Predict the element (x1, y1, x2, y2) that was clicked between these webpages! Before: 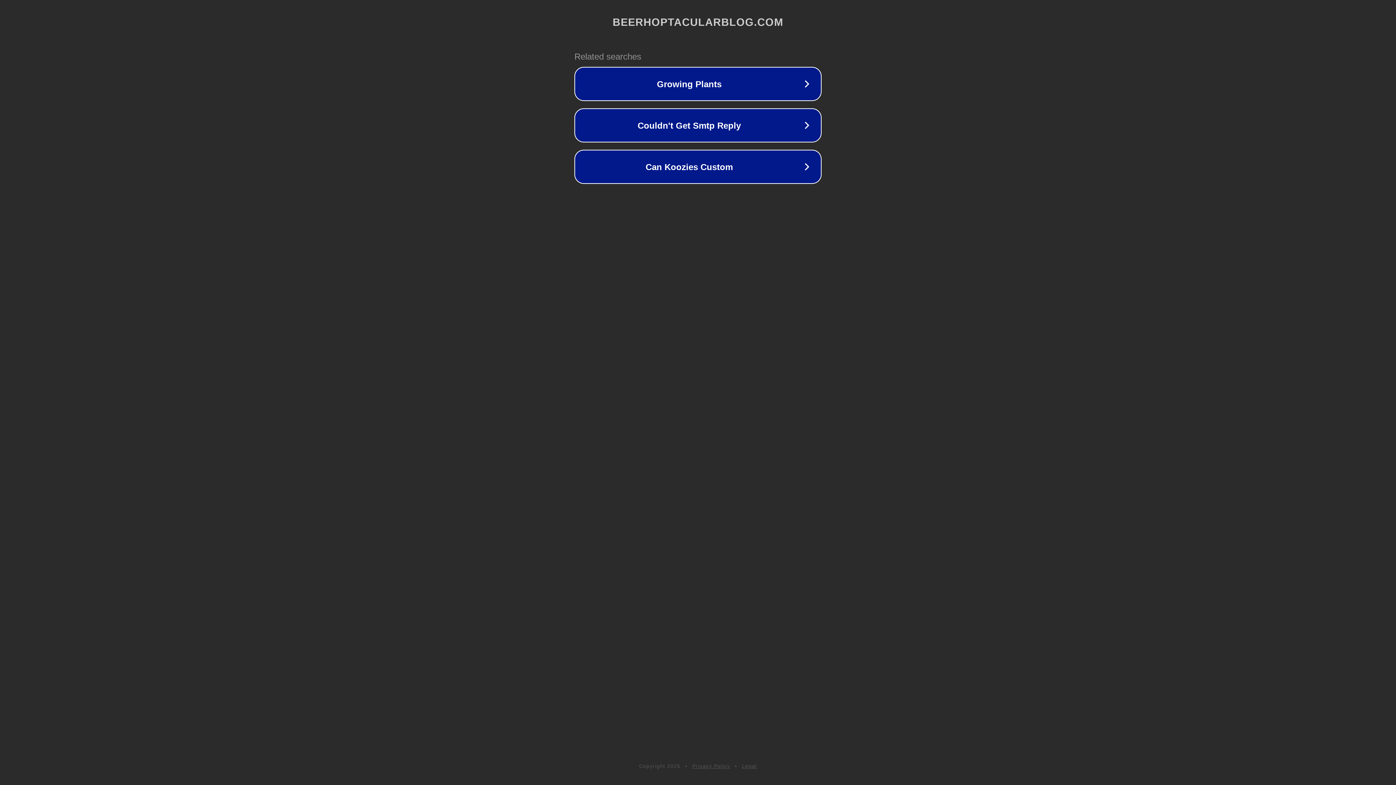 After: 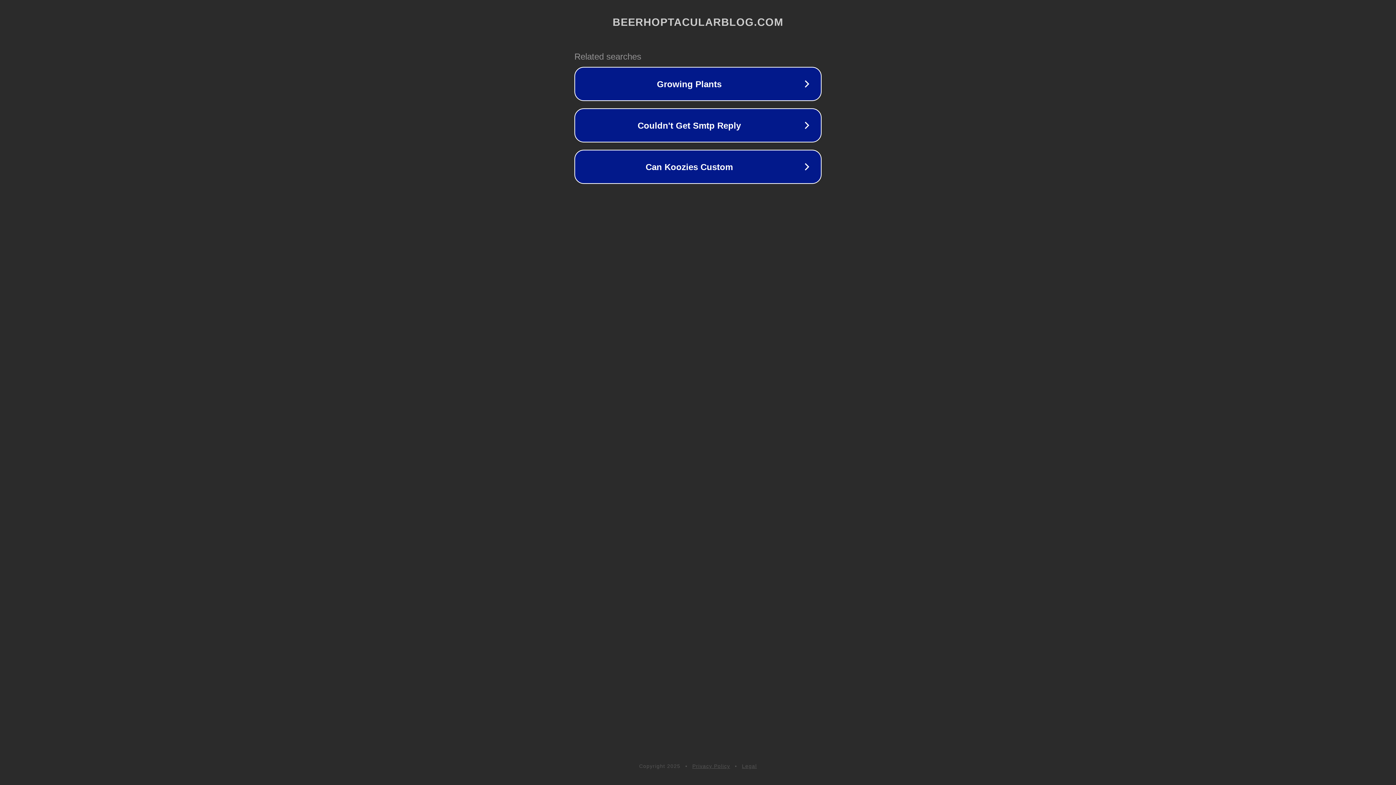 Action: label: Privacy Policy bbox: (692, 763, 730, 769)